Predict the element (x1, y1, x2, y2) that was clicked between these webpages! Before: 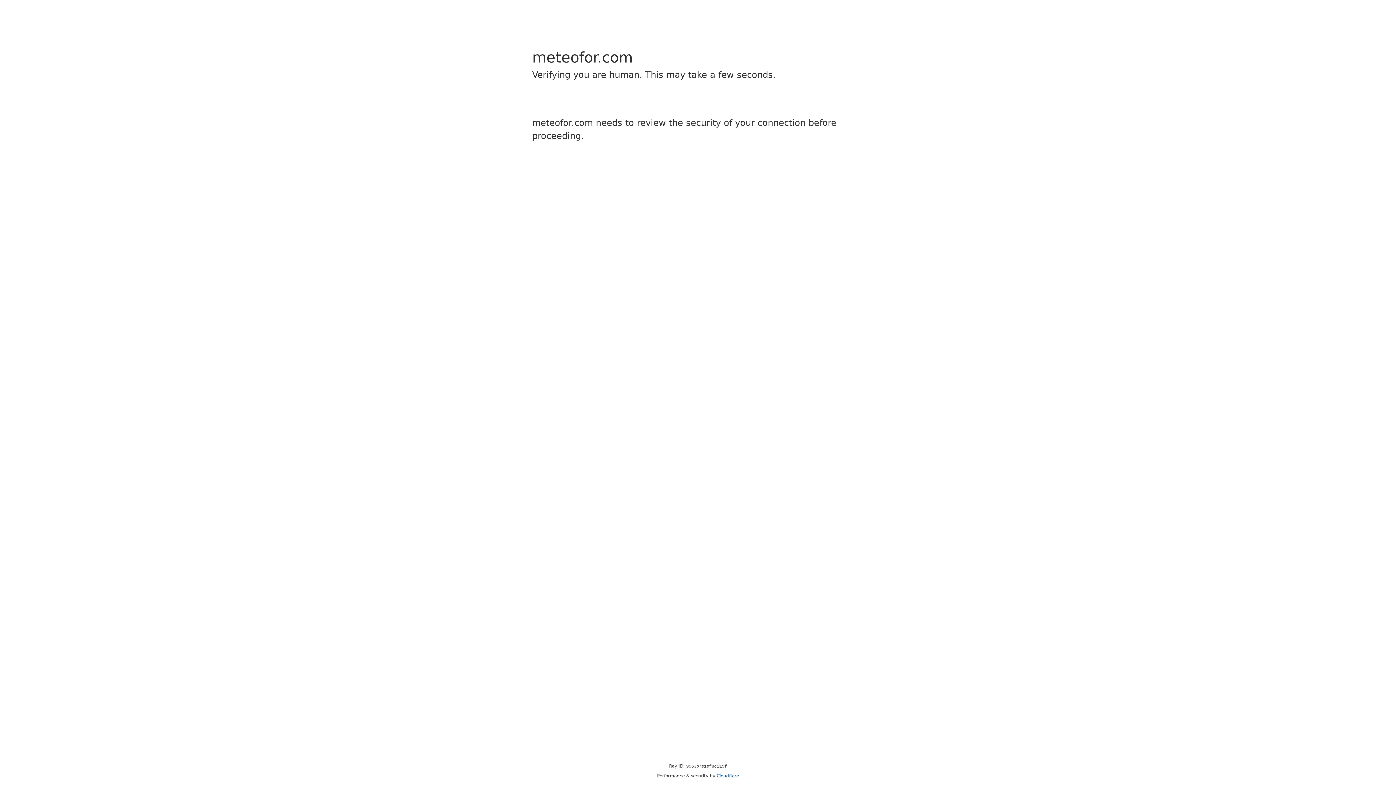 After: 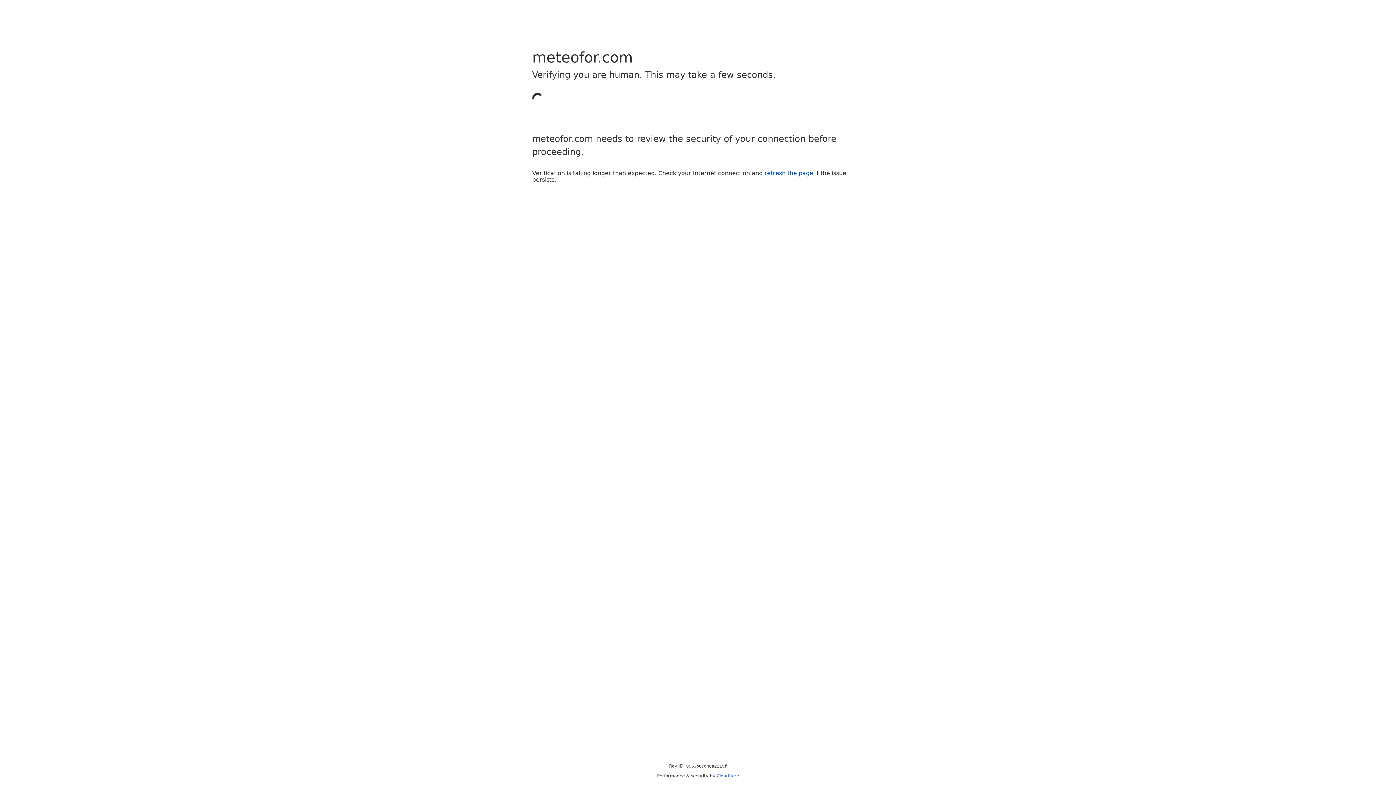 Action: bbox: (716, 773, 739, 778) label: Cloudflare